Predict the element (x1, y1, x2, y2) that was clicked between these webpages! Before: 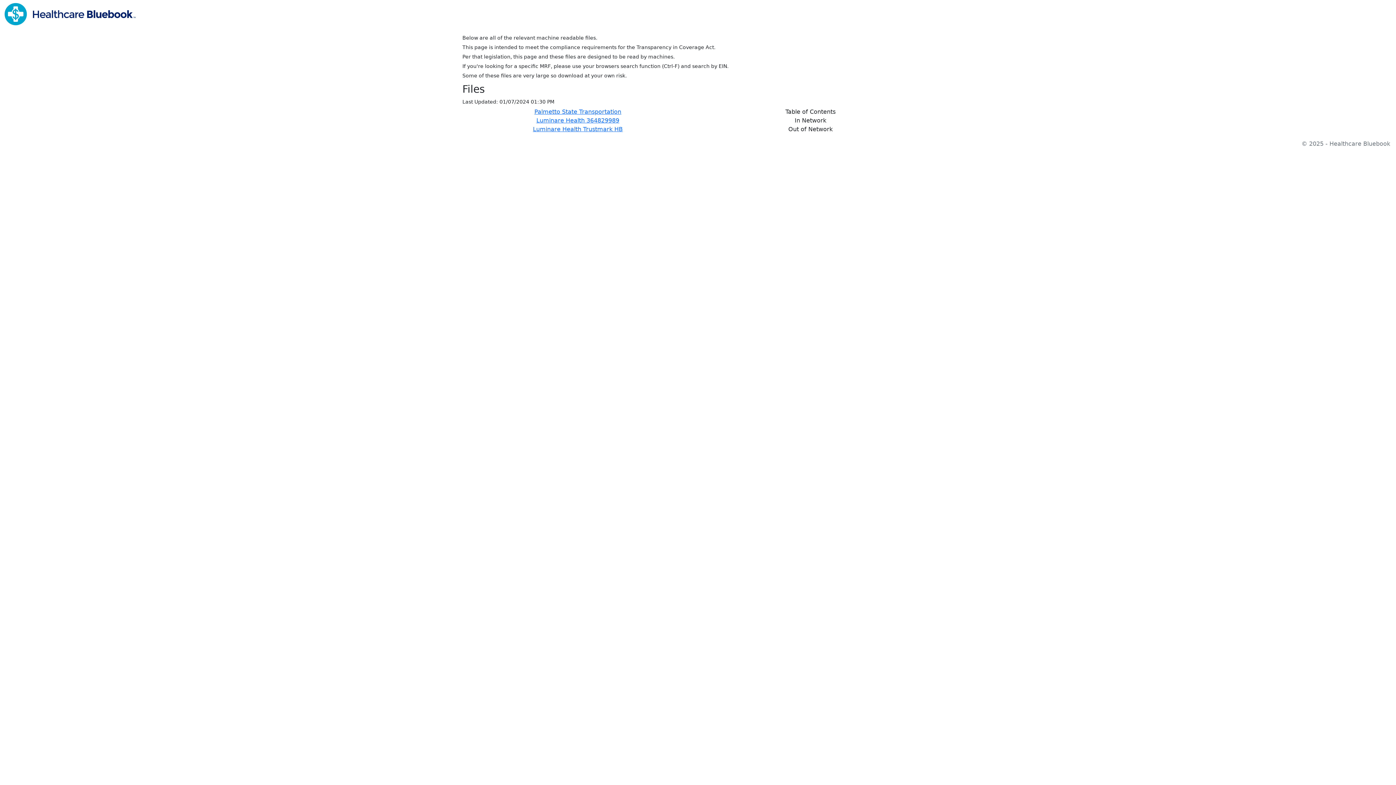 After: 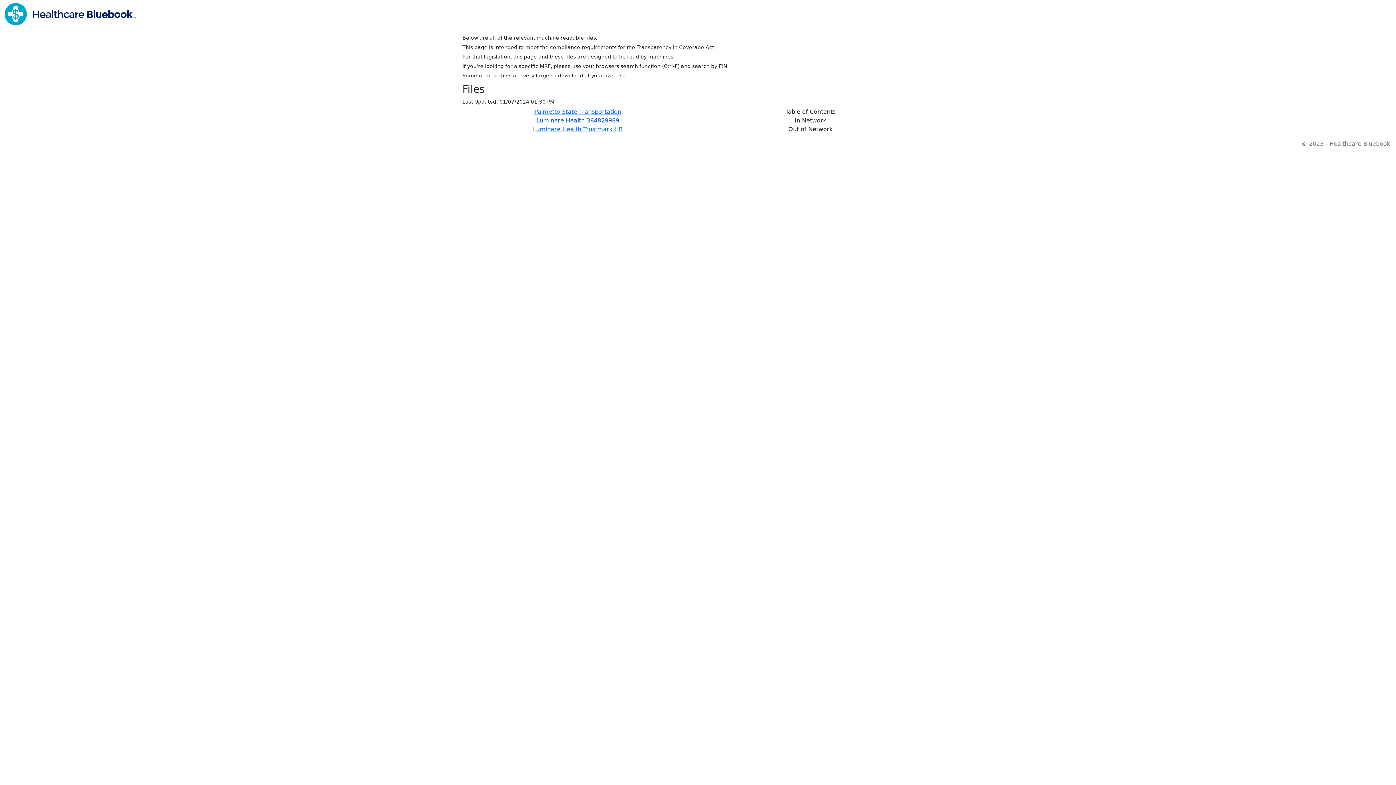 Action: label: Luminare Health 364829989 bbox: (536, 117, 619, 124)